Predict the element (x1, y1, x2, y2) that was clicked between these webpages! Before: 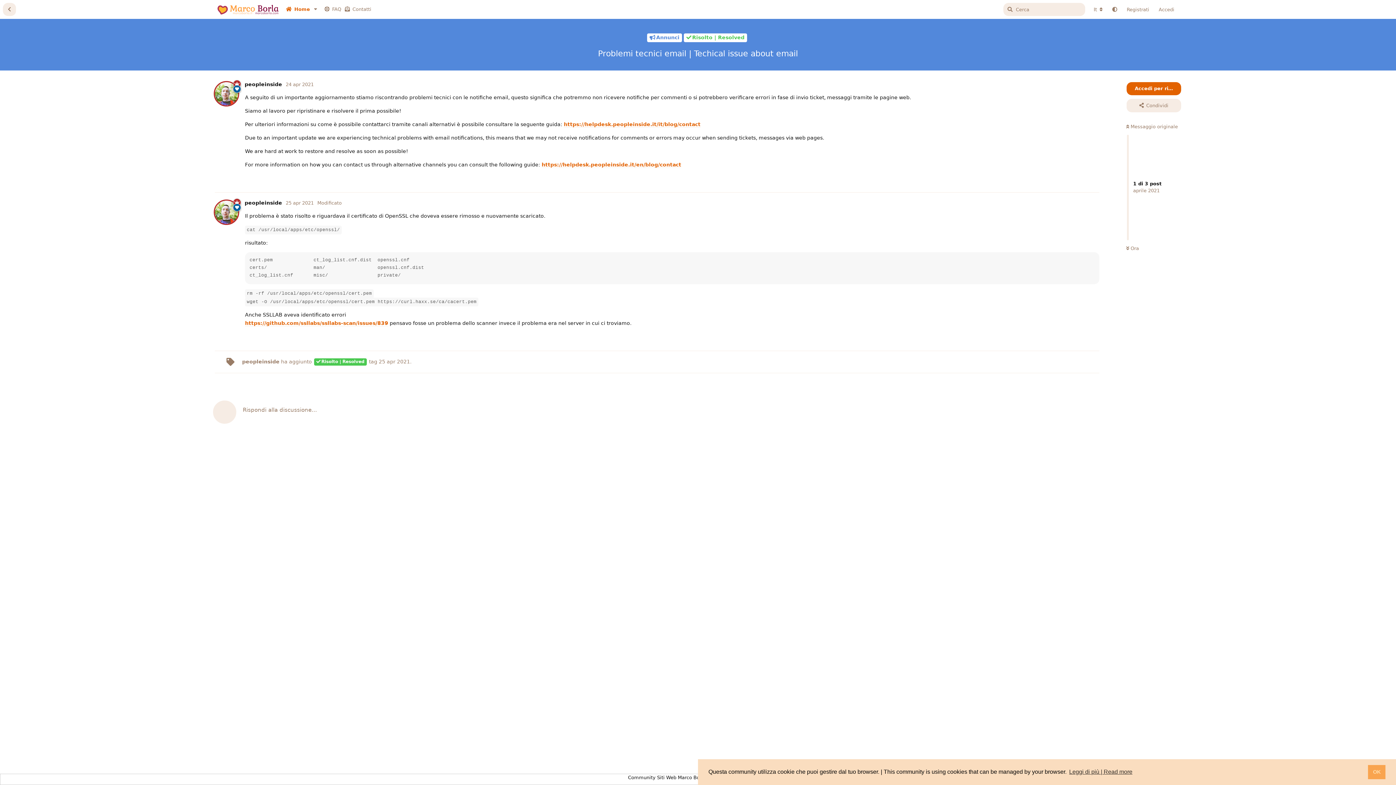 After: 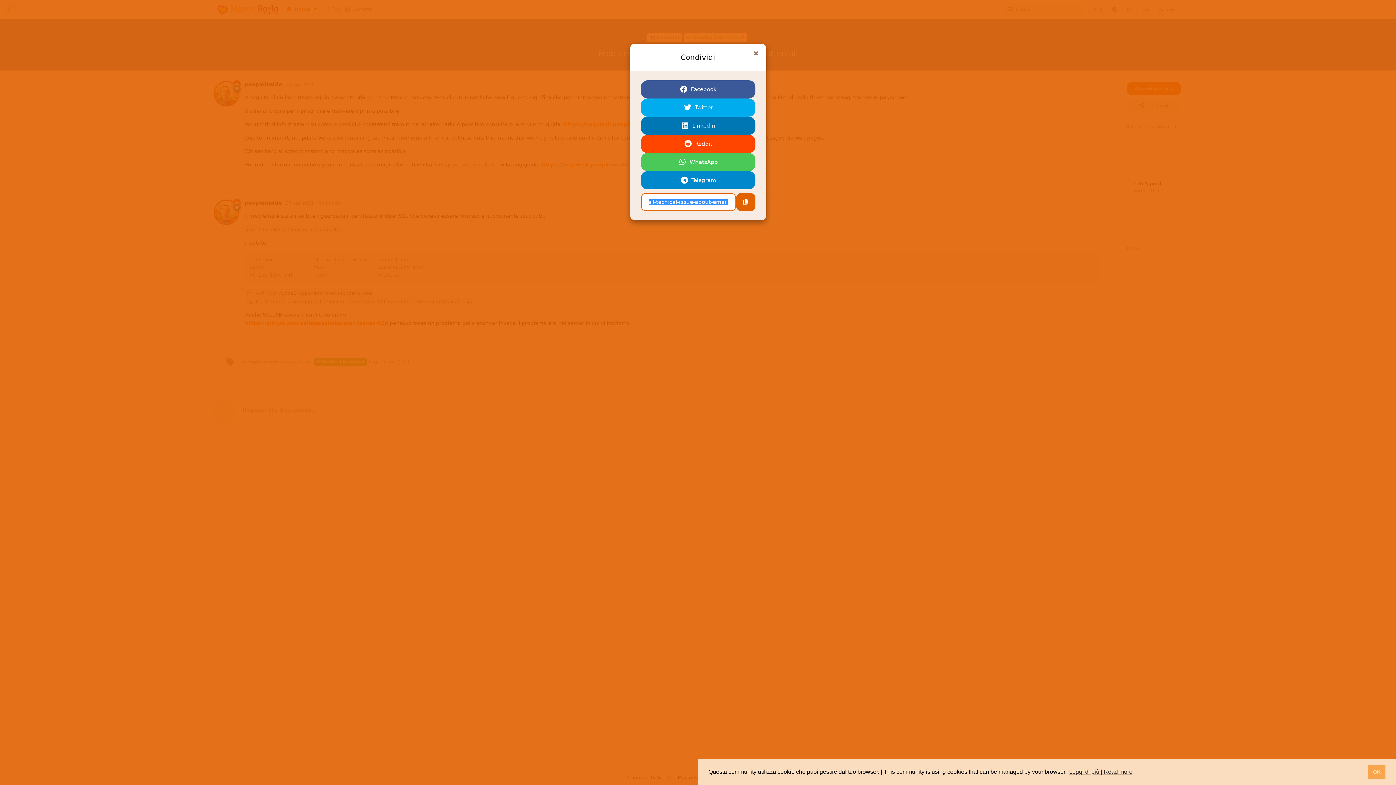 Action: bbox: (1126, 98, 1181, 112) label: Condividi